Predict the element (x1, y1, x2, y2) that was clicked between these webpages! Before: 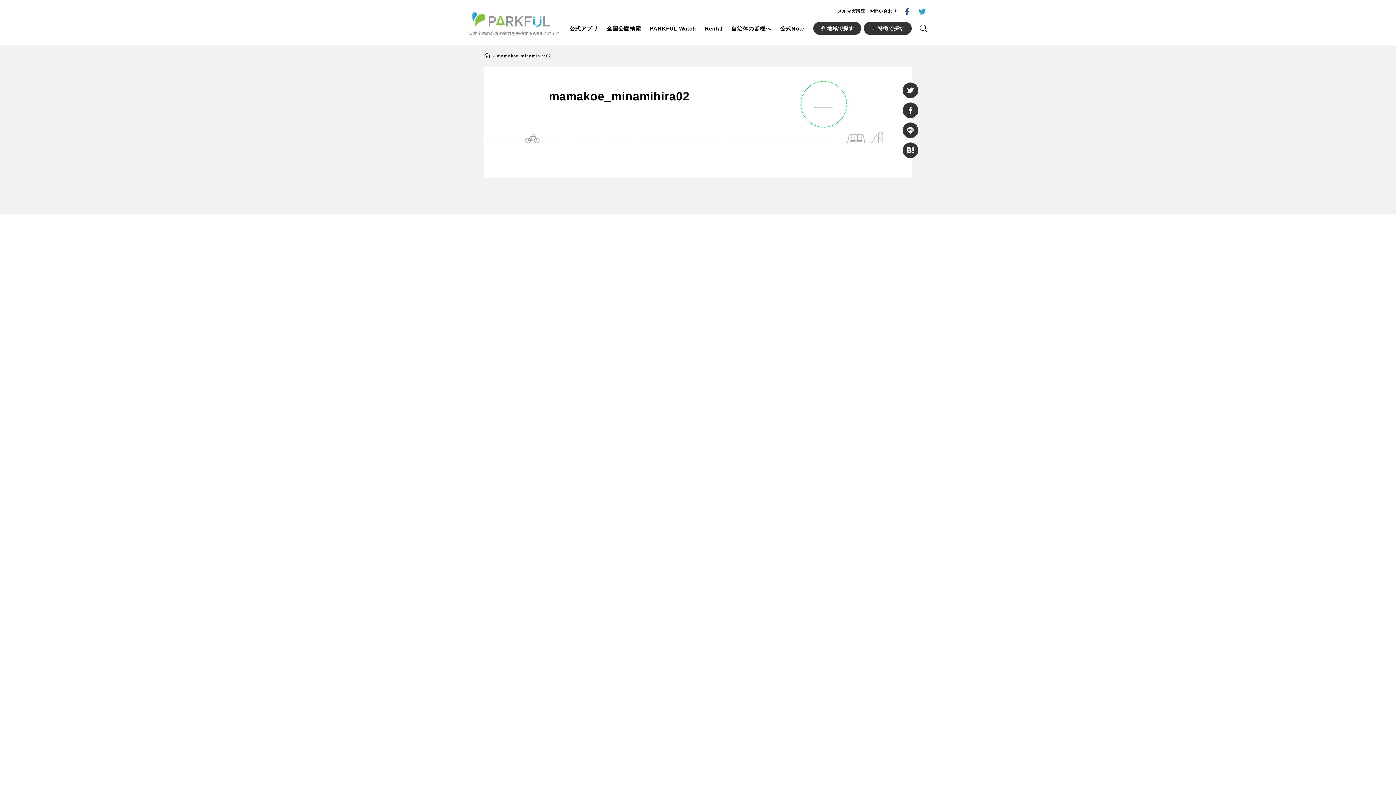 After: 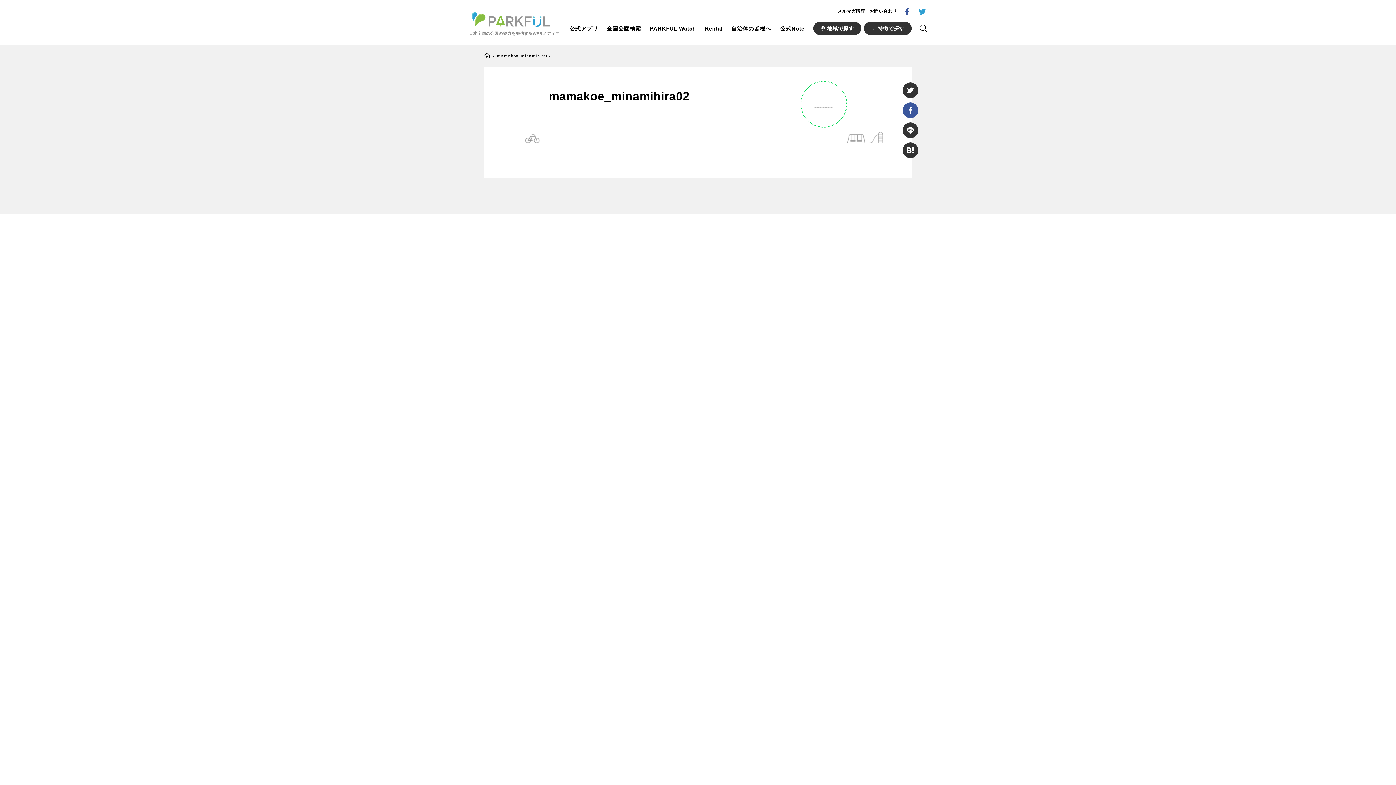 Action: bbox: (902, 102, 918, 118)